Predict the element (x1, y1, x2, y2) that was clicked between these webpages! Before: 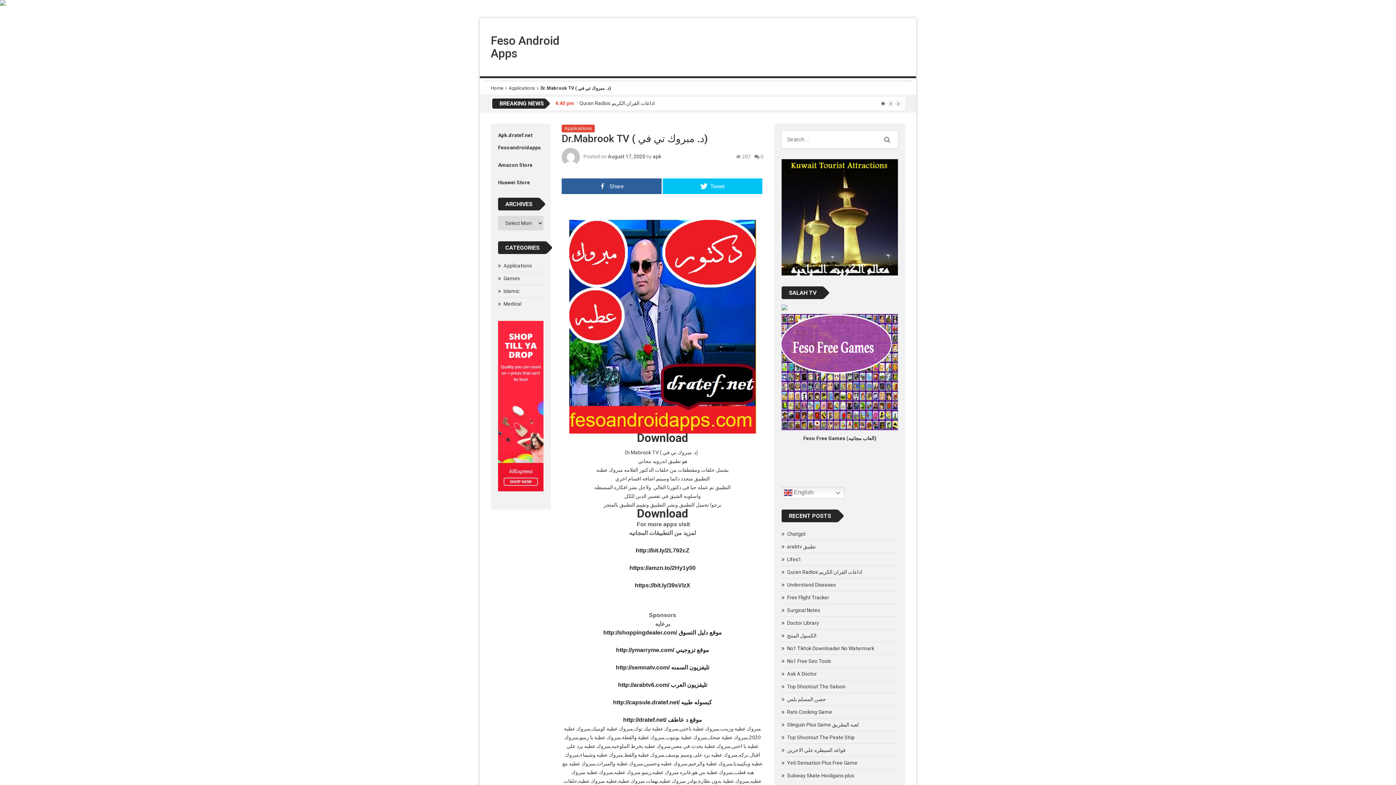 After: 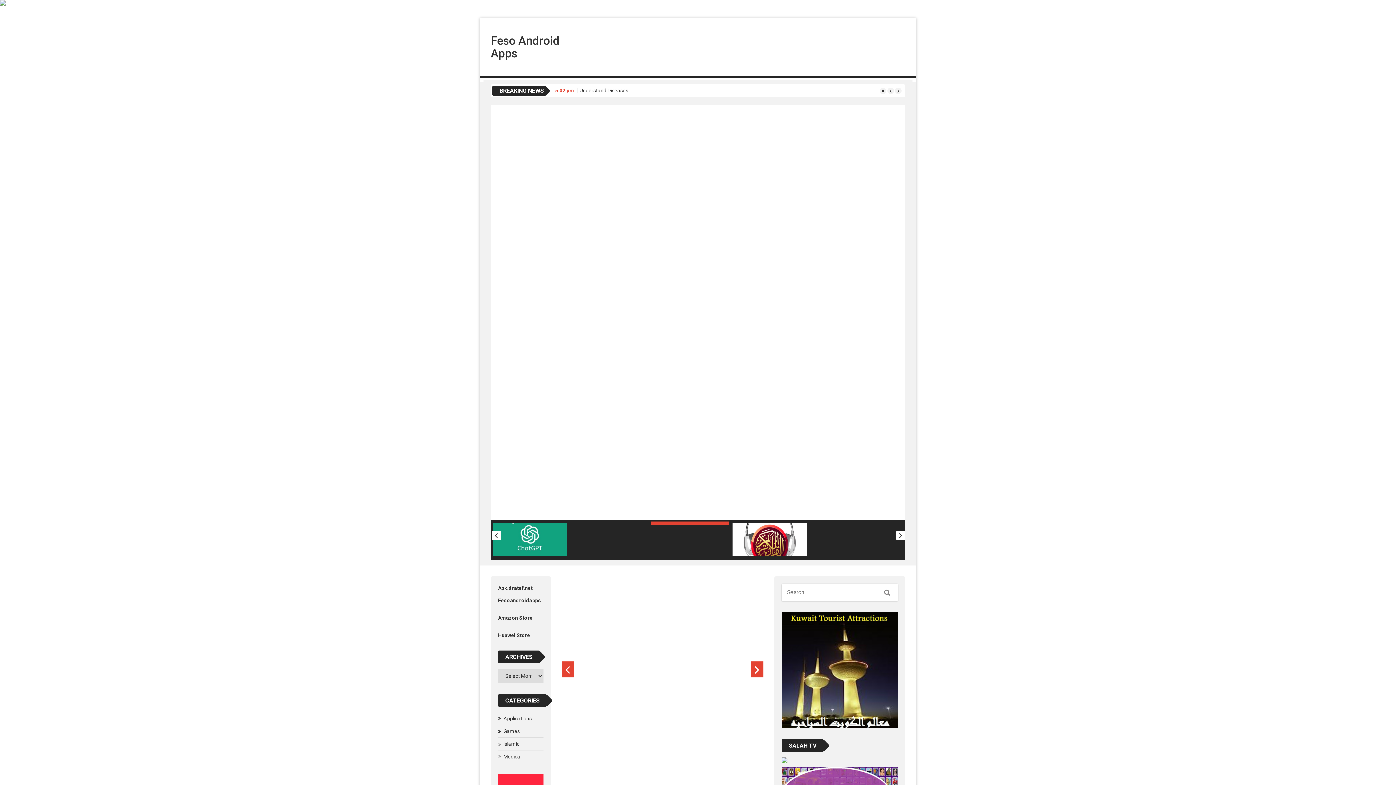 Action: label: Feso Android Apps bbox: (490, 34, 586, 60)